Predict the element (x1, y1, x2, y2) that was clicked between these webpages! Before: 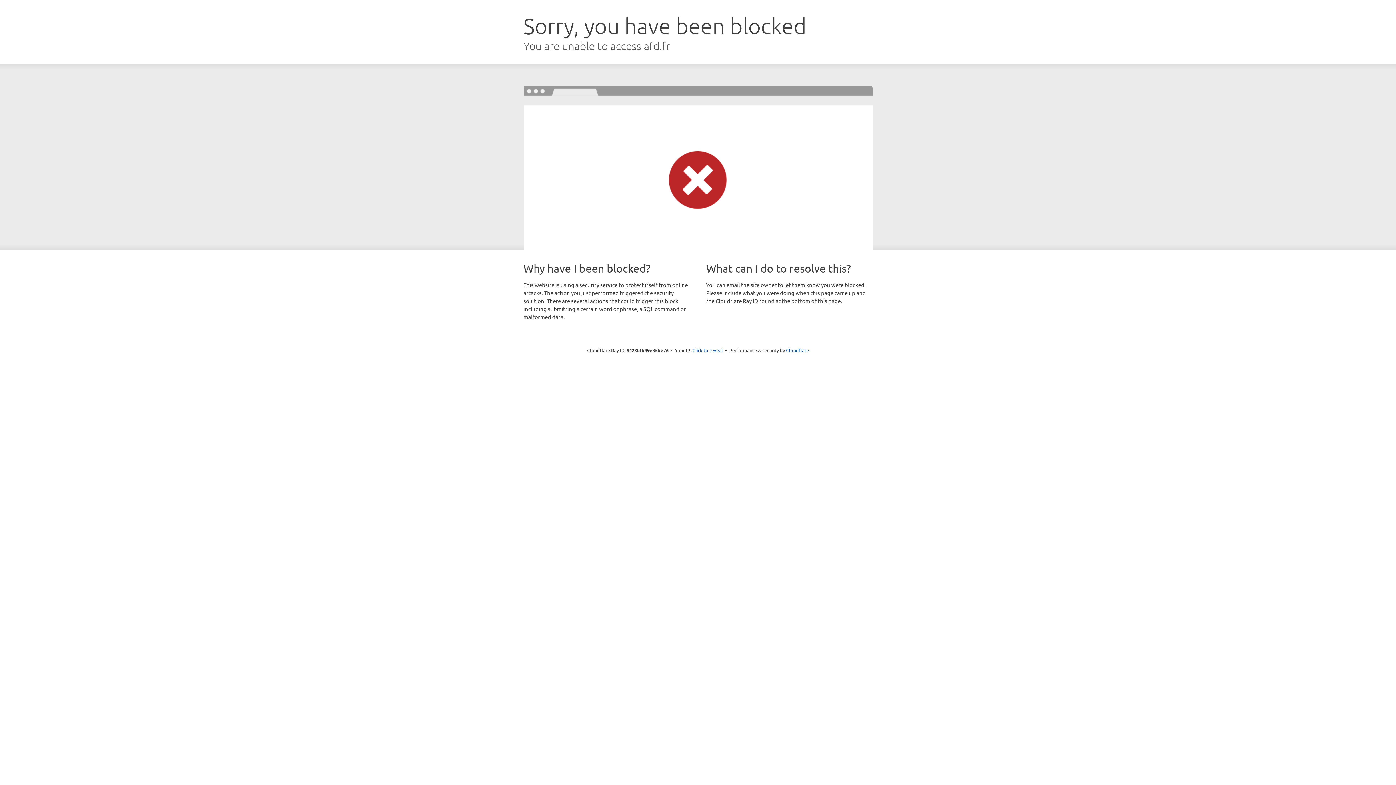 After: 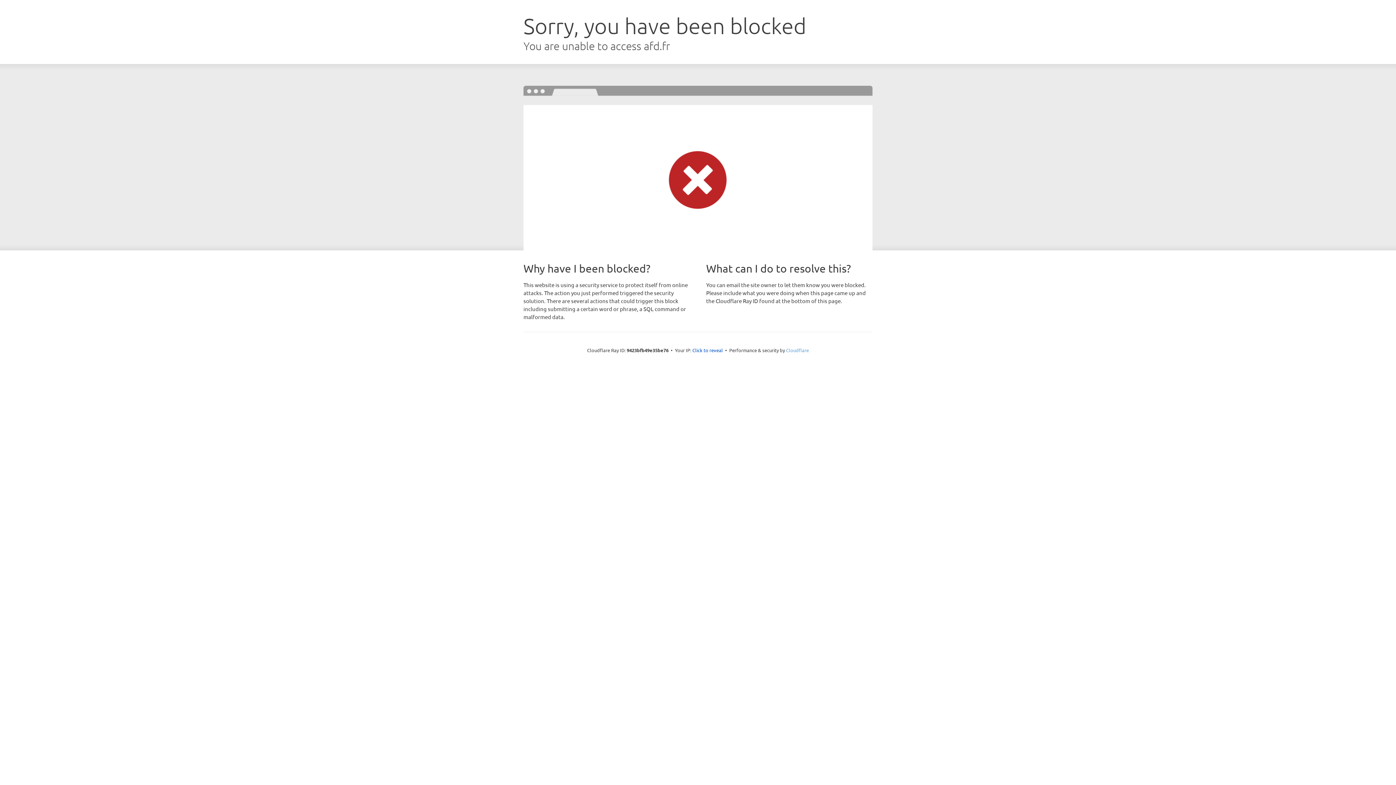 Action: label: Cloudflare bbox: (786, 347, 809, 353)